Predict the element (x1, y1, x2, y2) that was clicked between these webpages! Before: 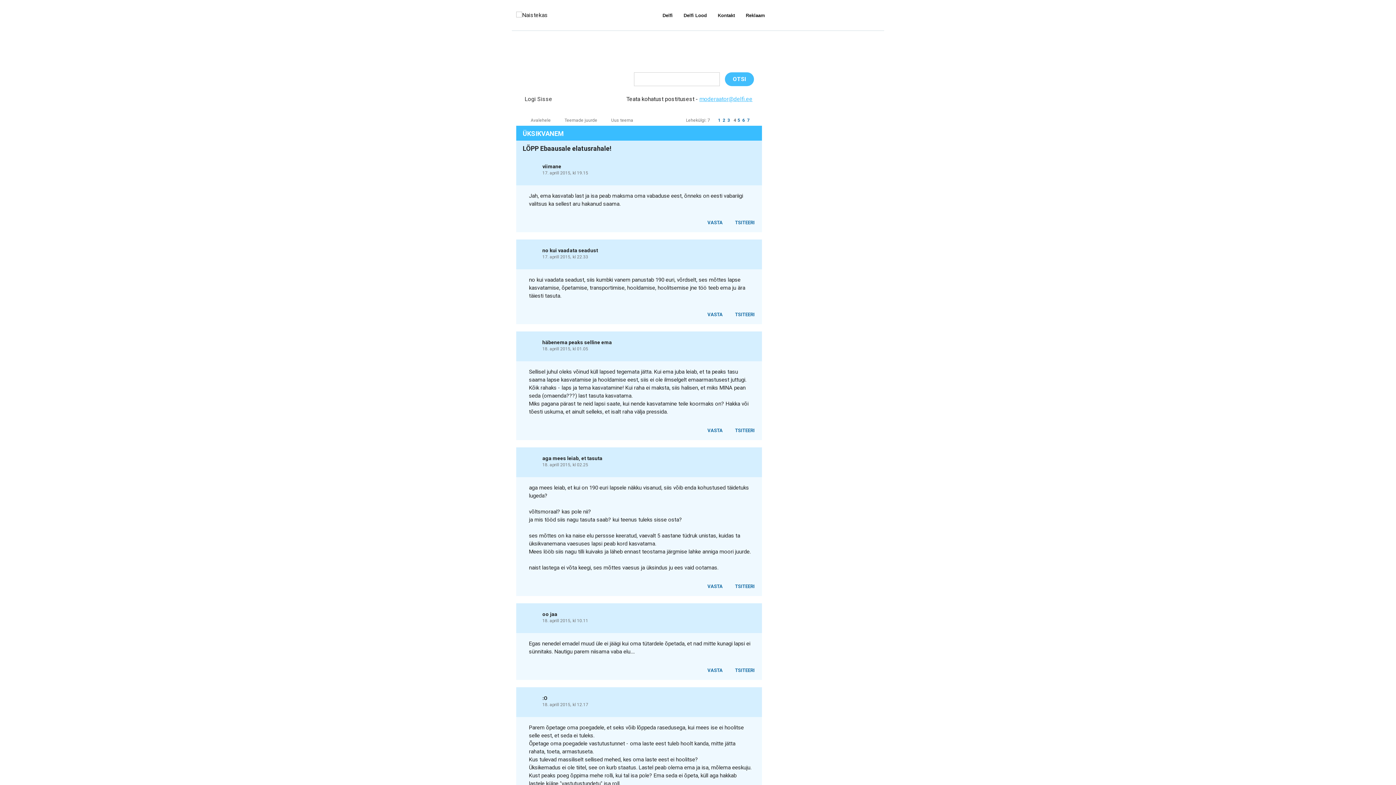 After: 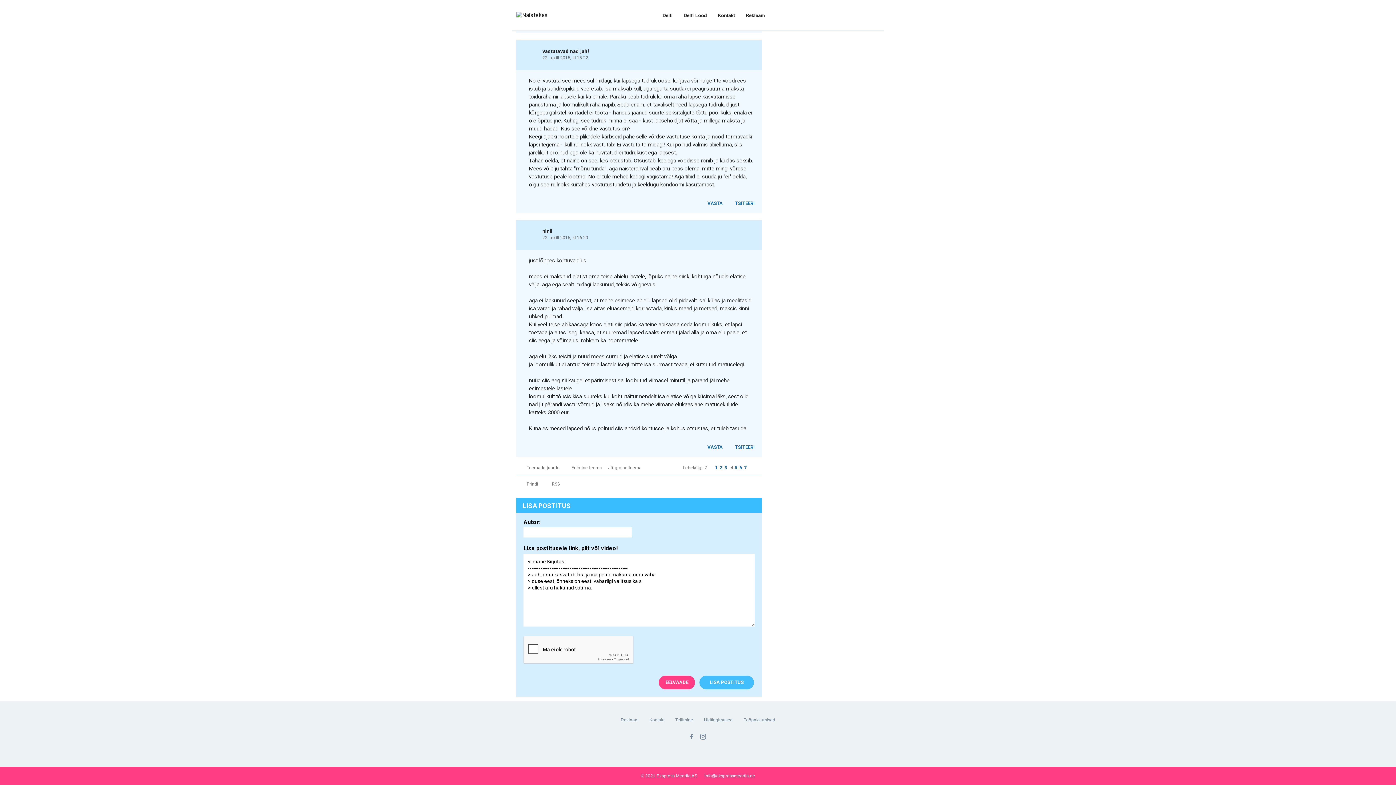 Action: label: TSITEERI bbox: (727, 218, 758, 226)